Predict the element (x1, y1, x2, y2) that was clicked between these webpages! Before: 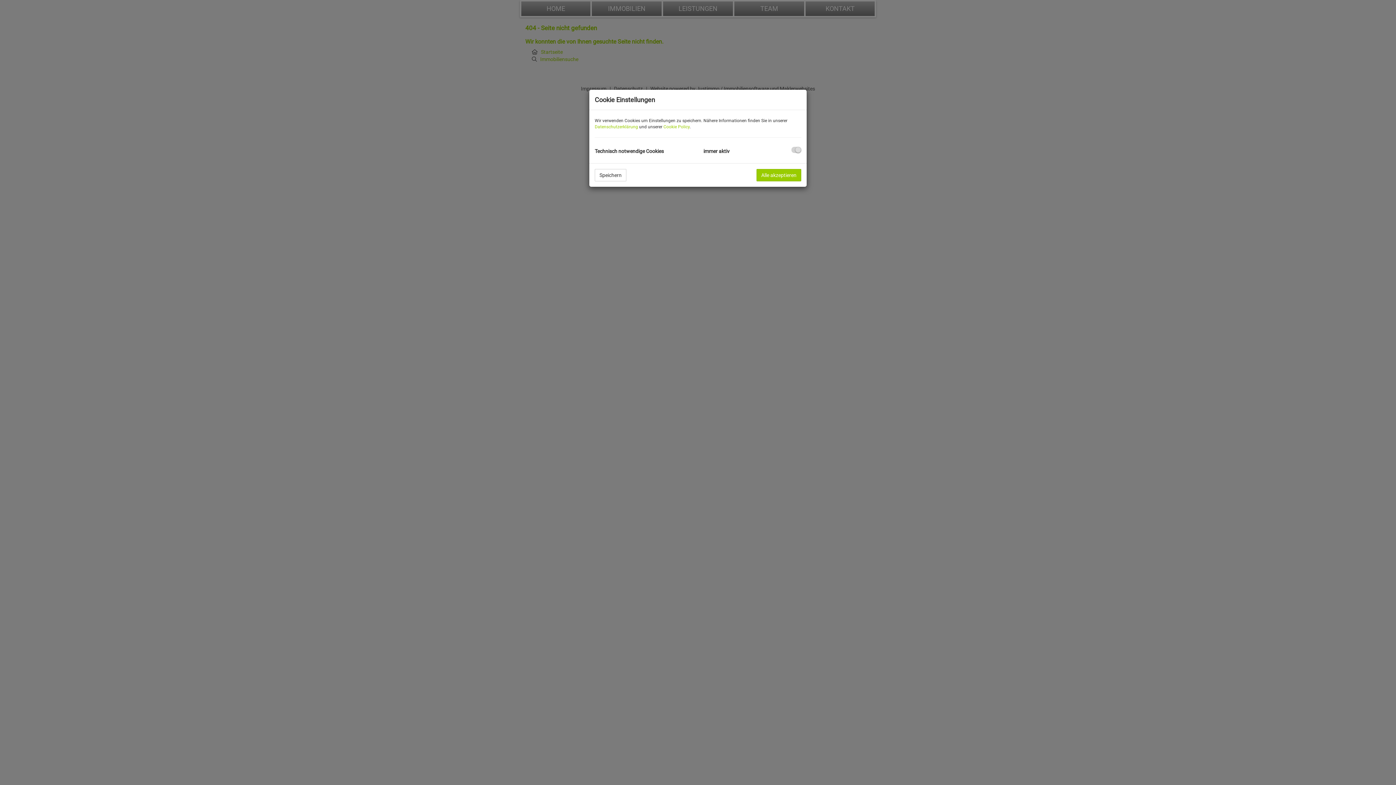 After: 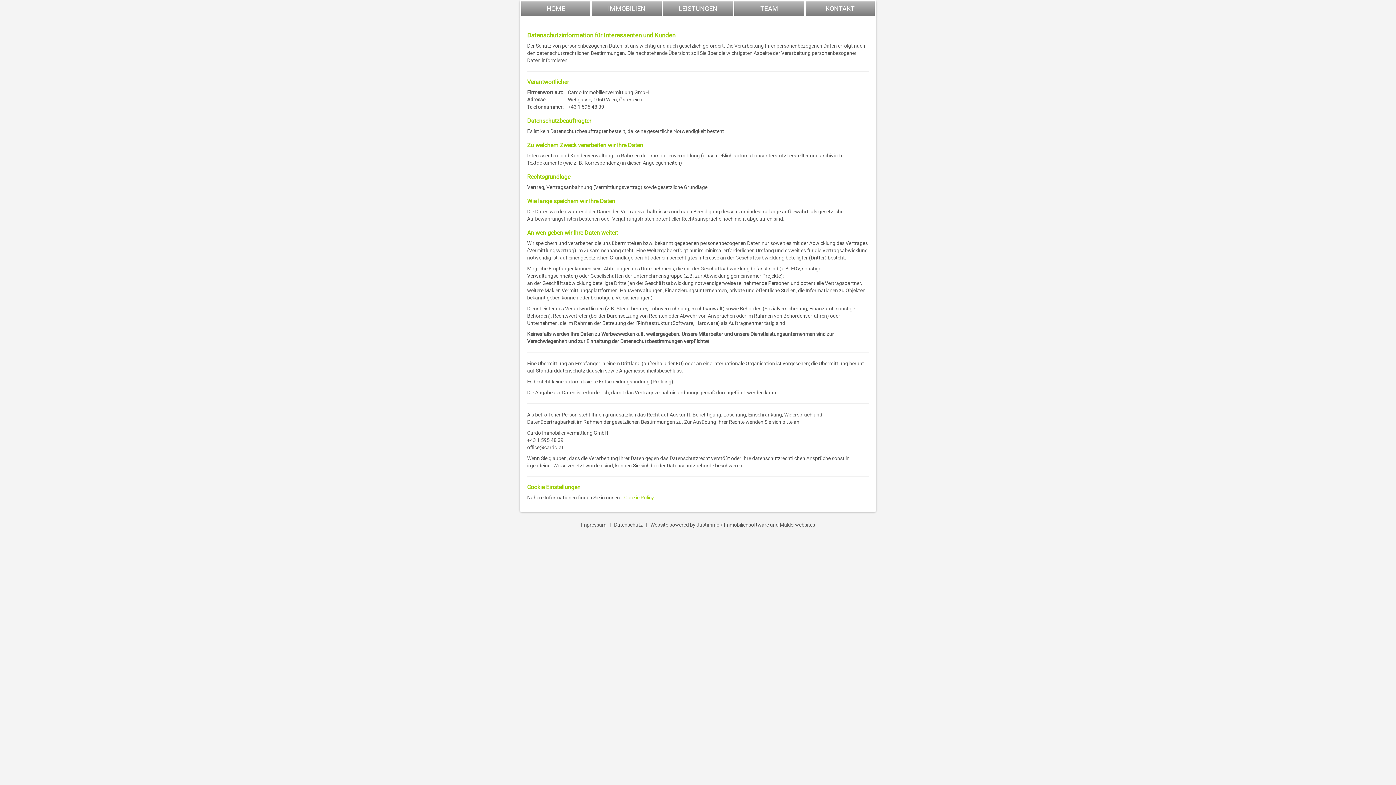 Action: label: Datenschutzerklärung bbox: (594, 124, 638, 129)